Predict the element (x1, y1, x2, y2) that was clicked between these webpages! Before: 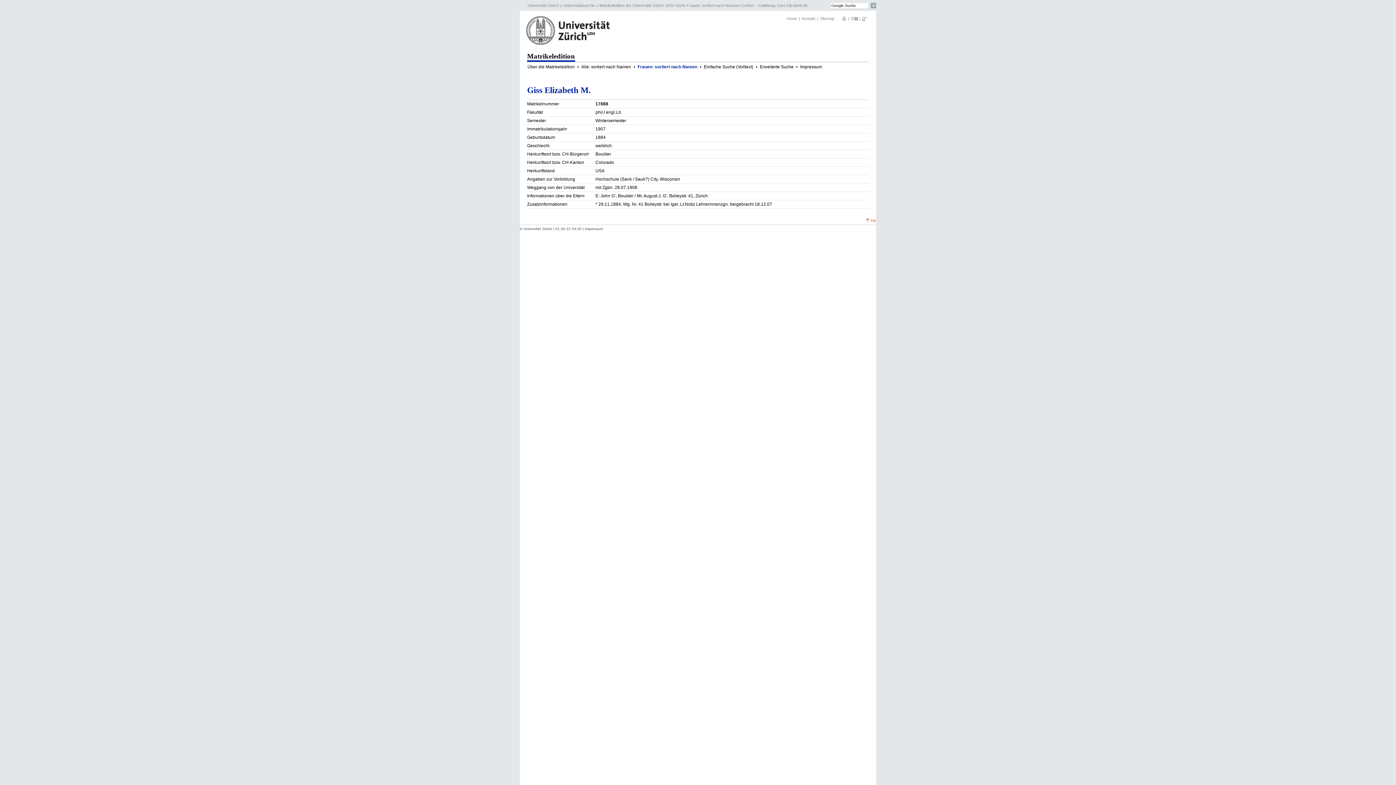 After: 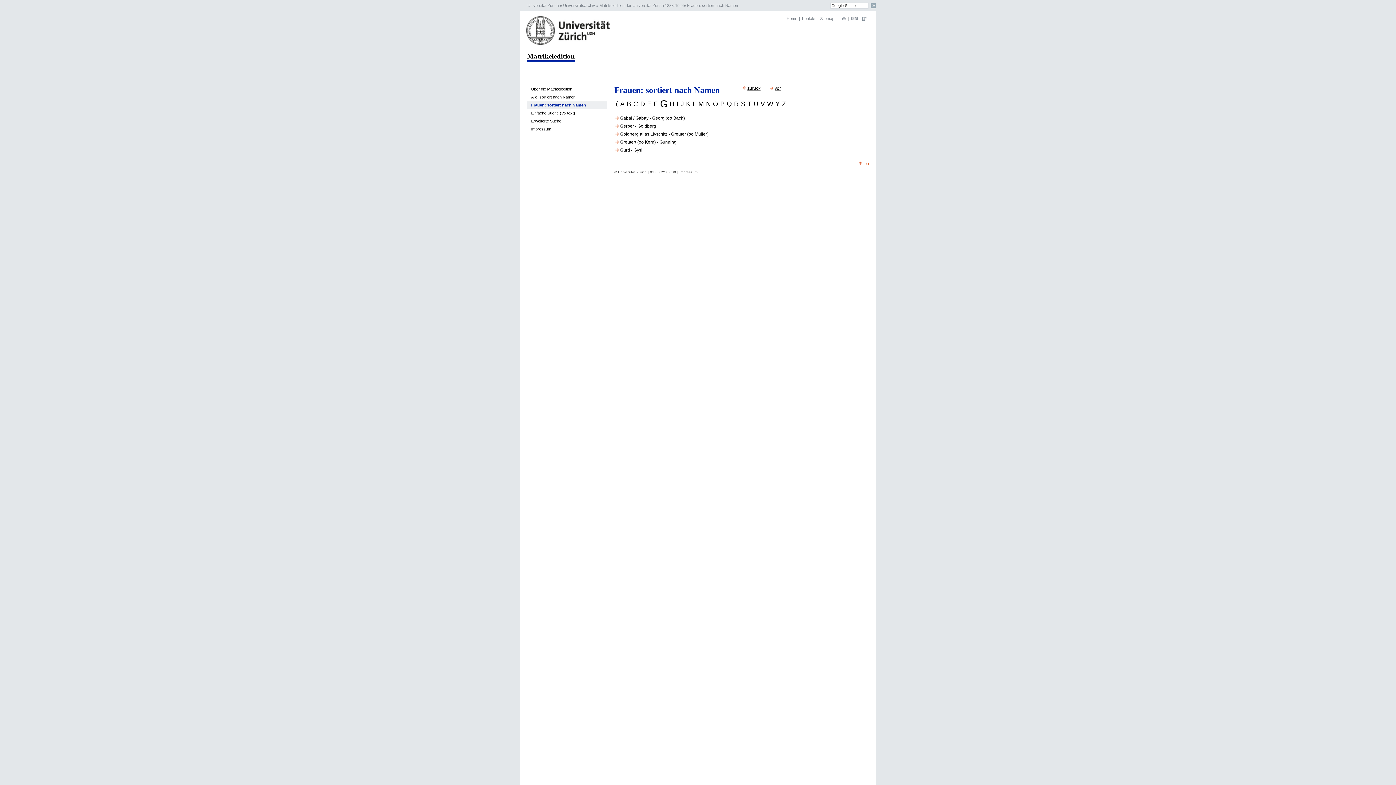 Action: bbox: (687, 3, 738, 7) label: Frauen: sortiert nach Namen